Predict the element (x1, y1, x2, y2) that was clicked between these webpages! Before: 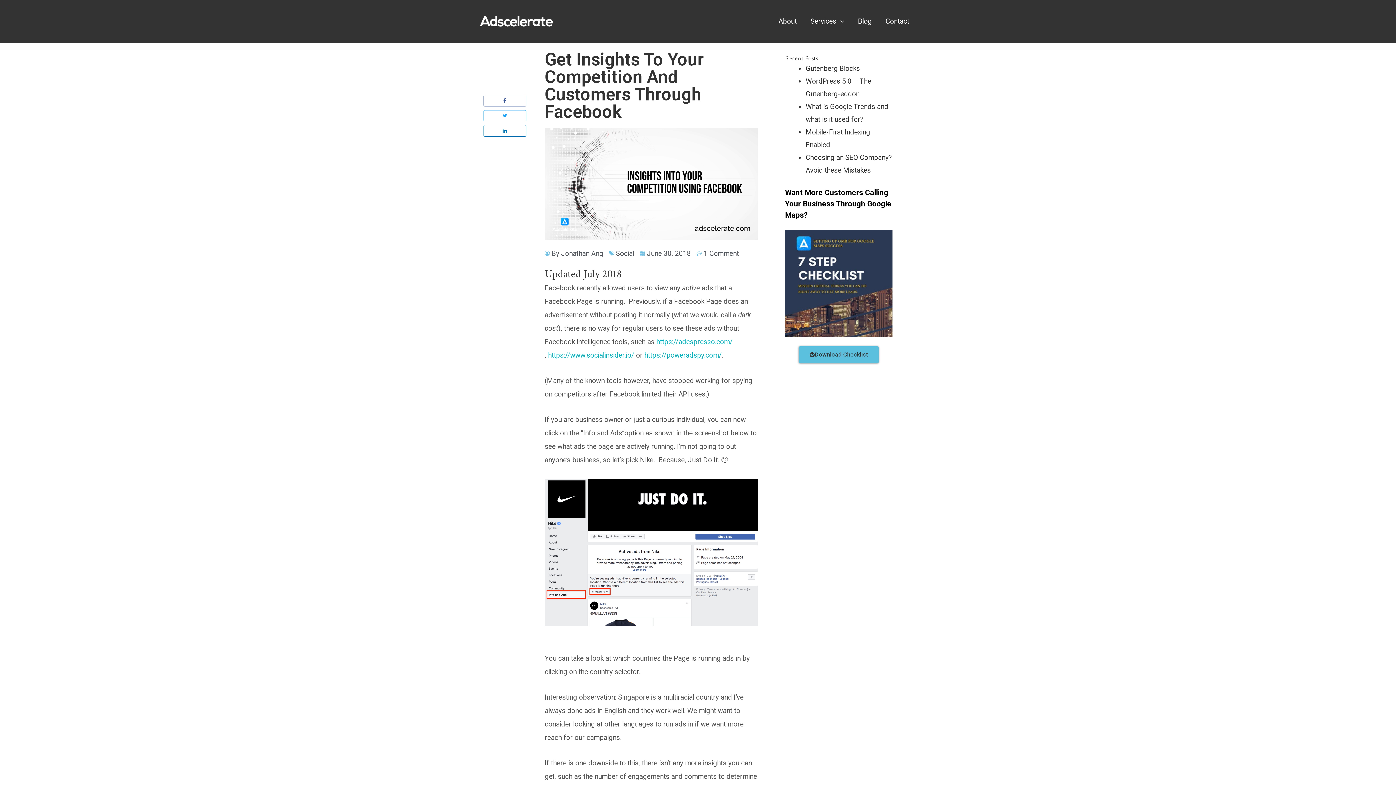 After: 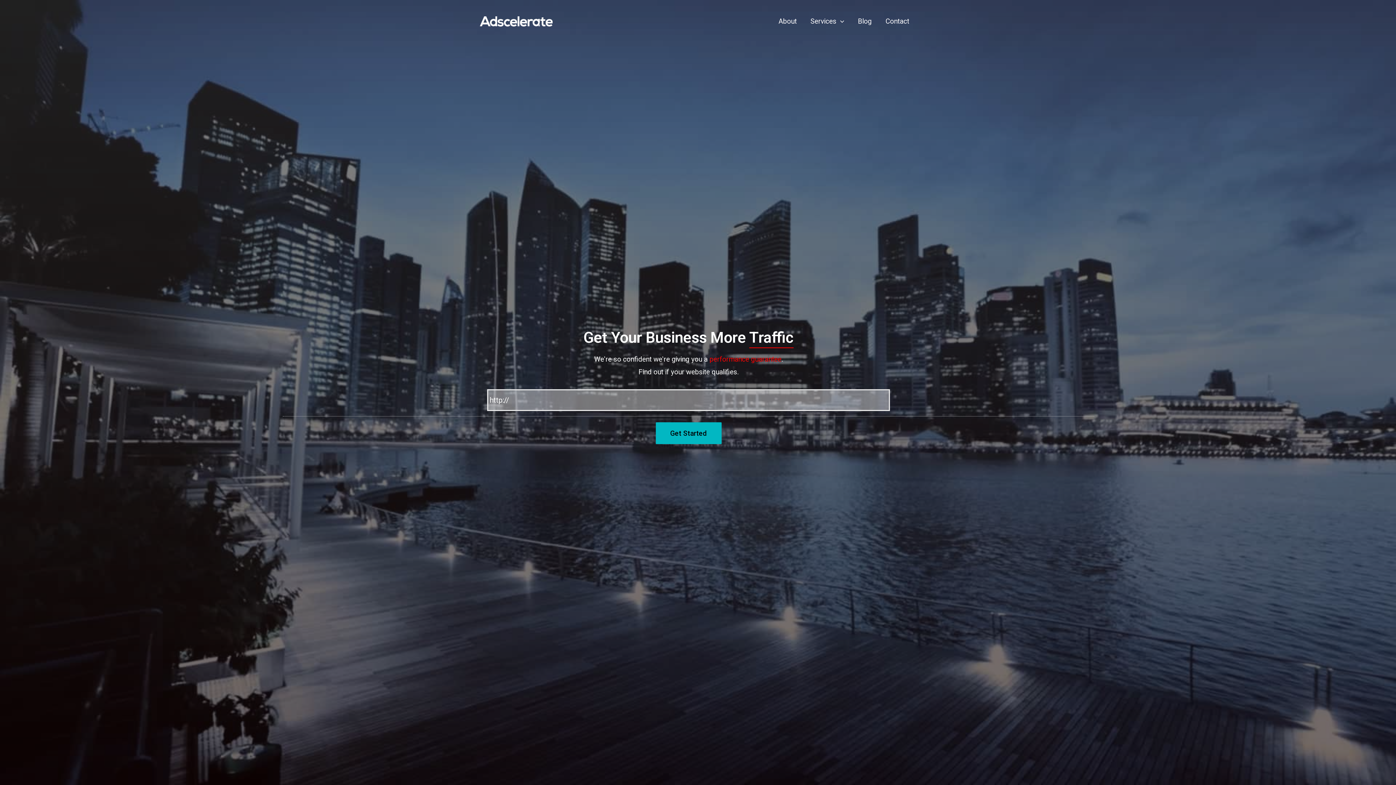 Action: bbox: (480, 16, 552, 26)